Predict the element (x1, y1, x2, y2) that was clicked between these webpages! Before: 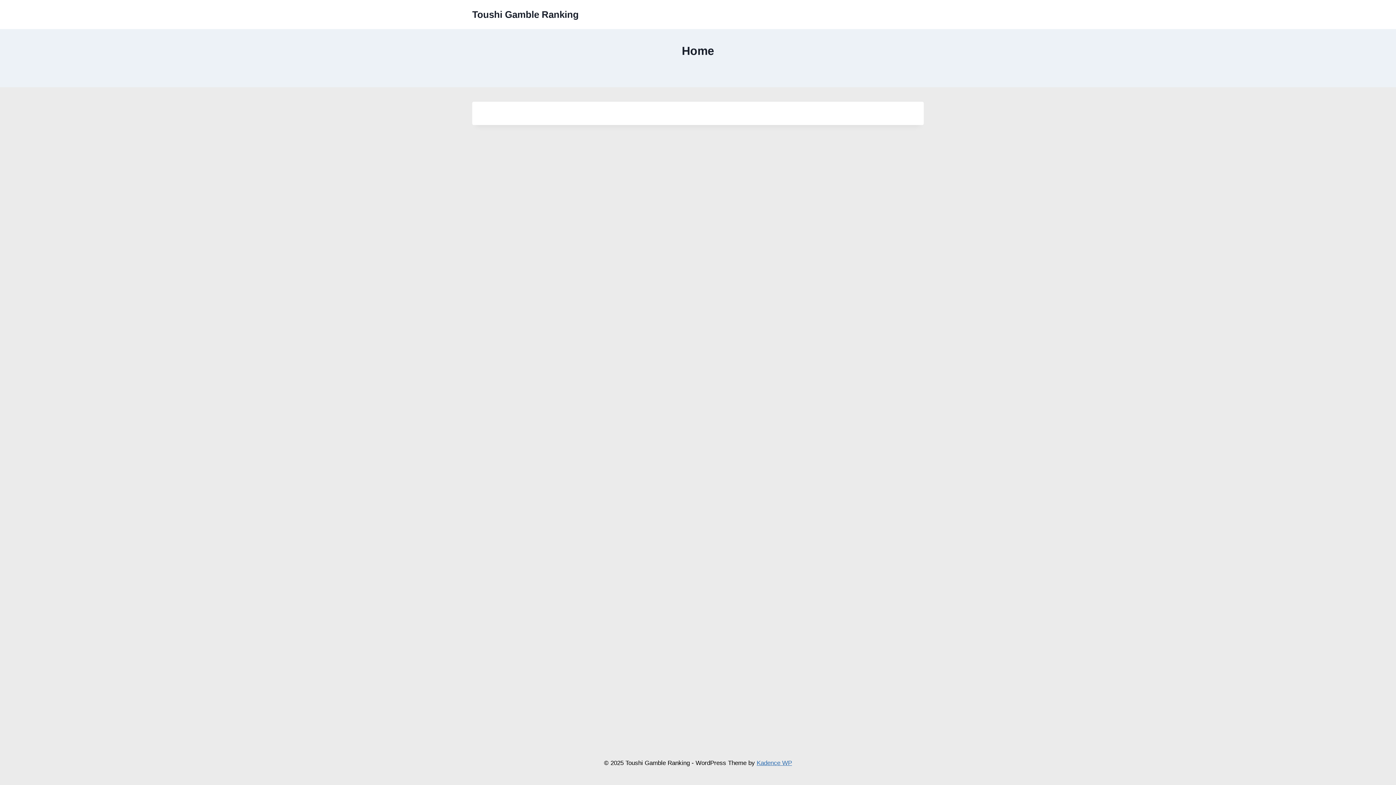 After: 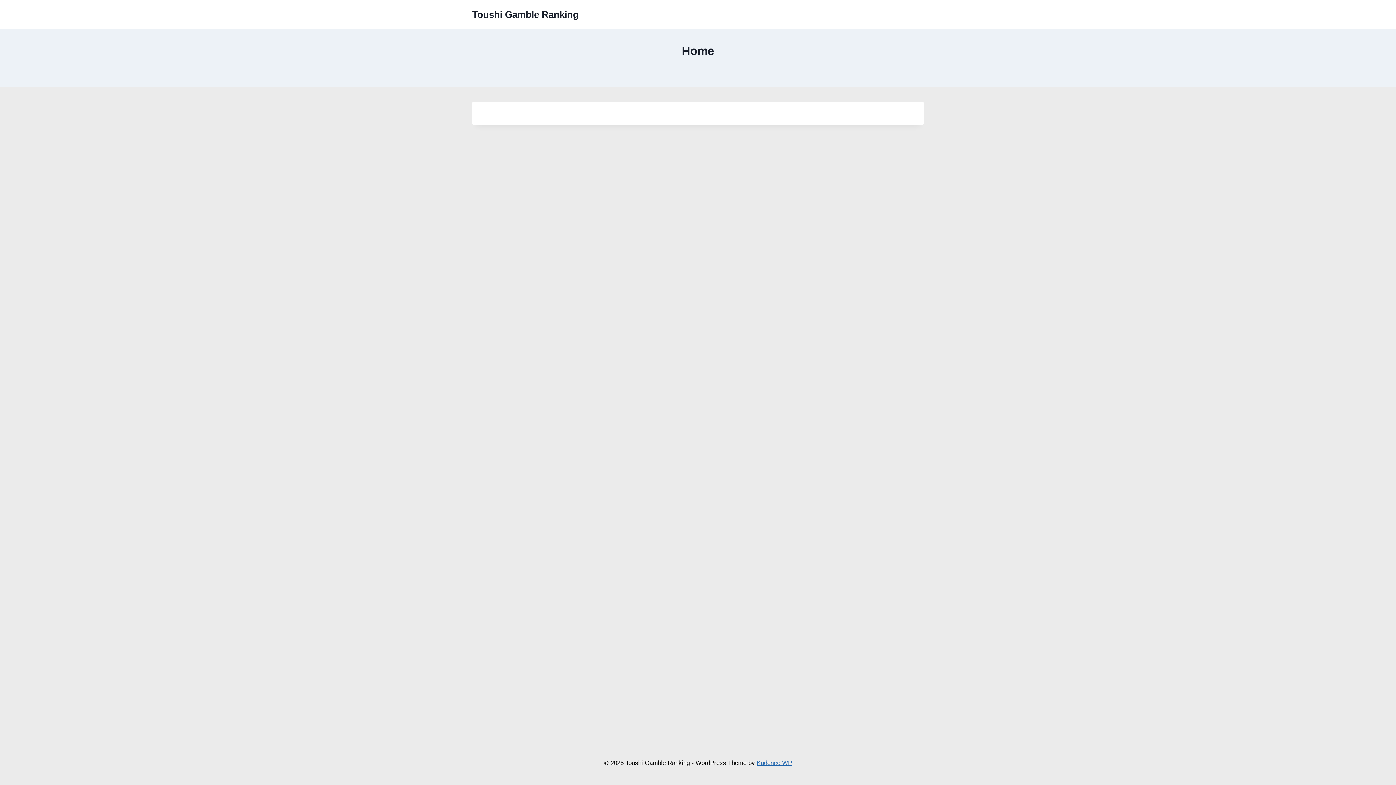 Action: label: Toushi Gamble Ranking bbox: (472, 8, 578, 20)